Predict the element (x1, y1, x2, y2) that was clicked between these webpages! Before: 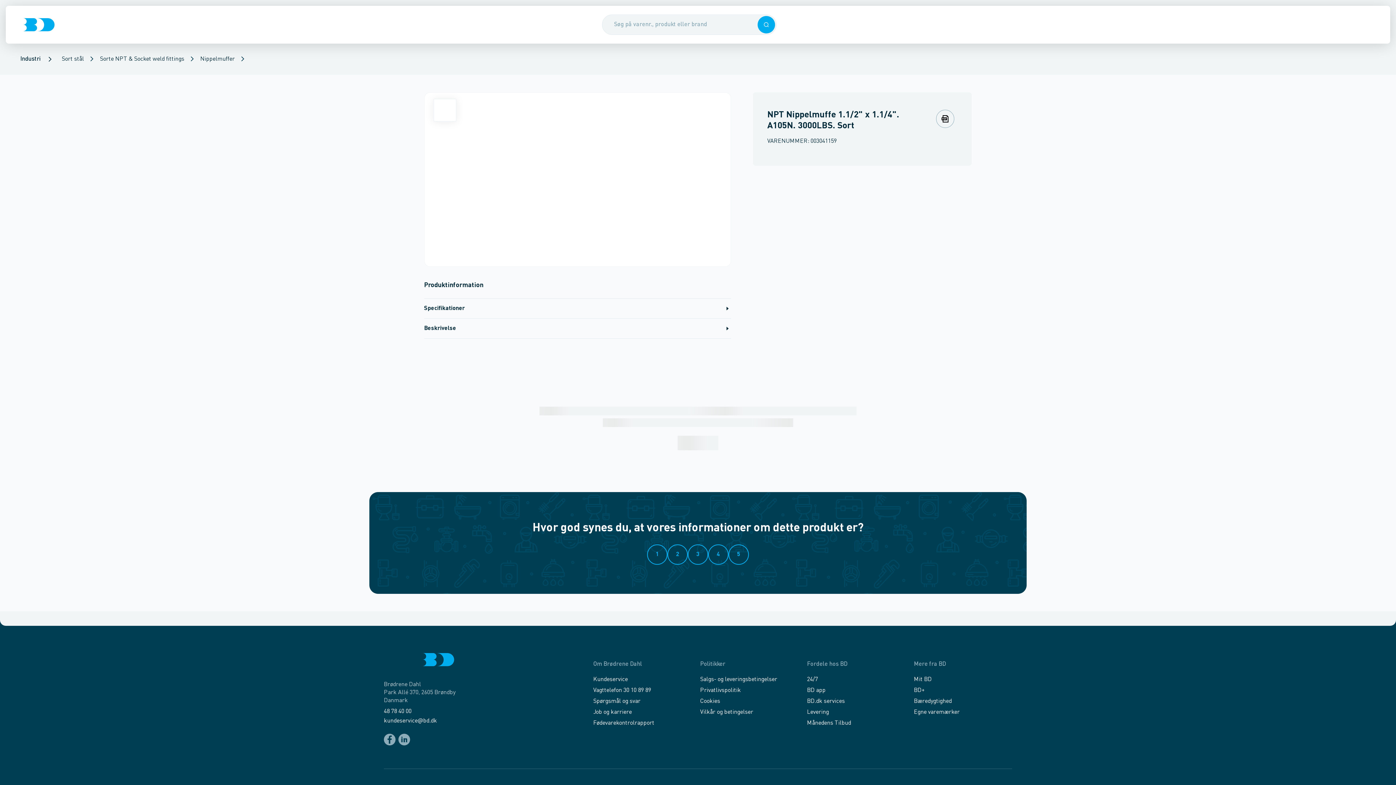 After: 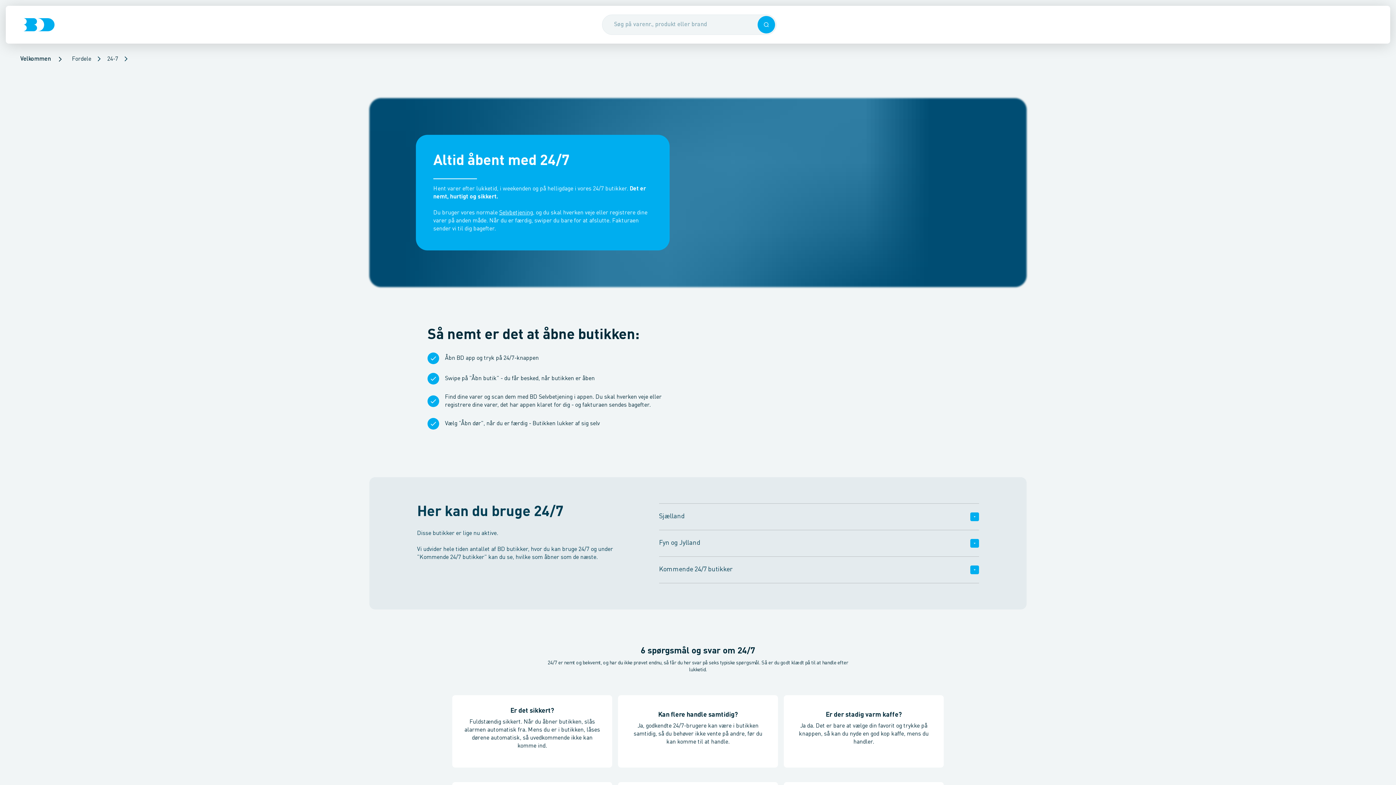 Action: label: 24/7 bbox: (807, 676, 818, 684)